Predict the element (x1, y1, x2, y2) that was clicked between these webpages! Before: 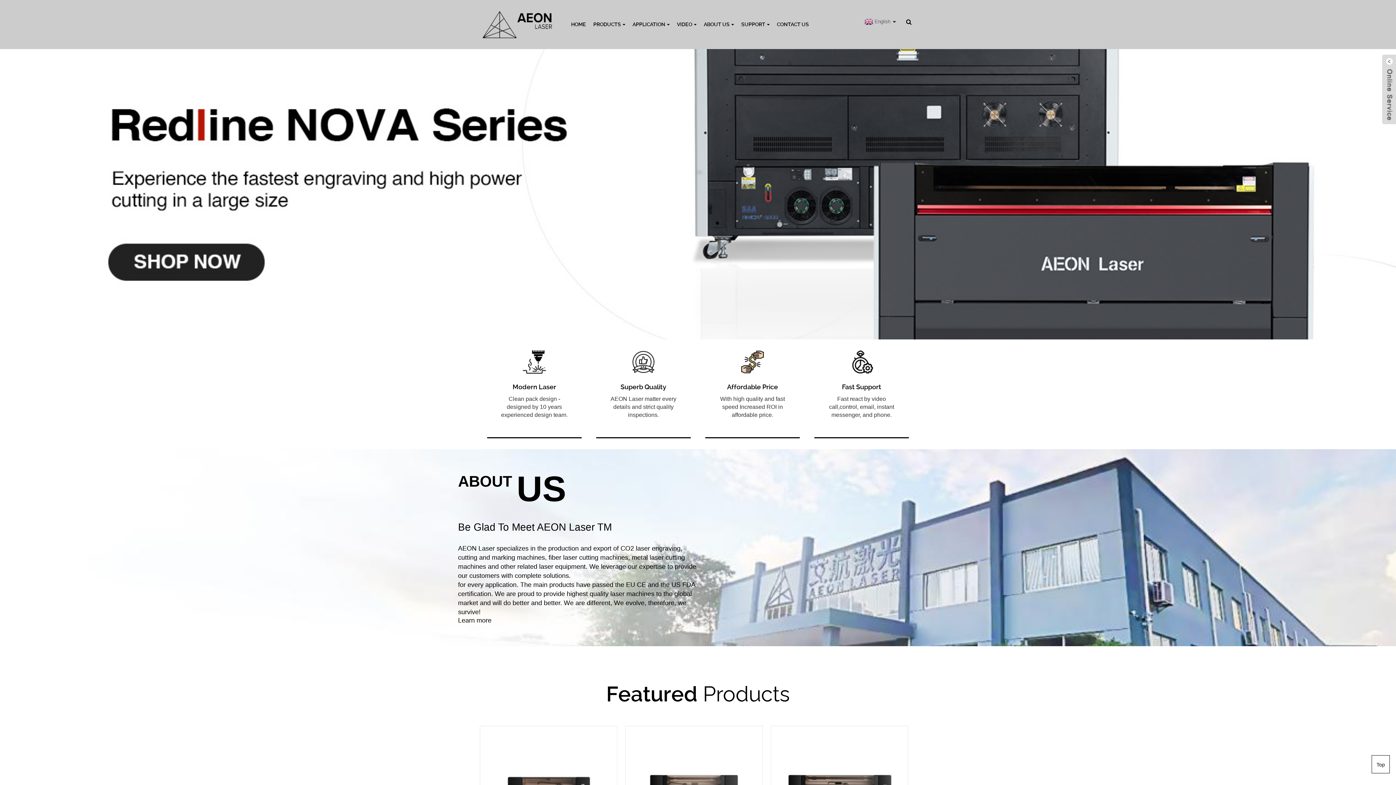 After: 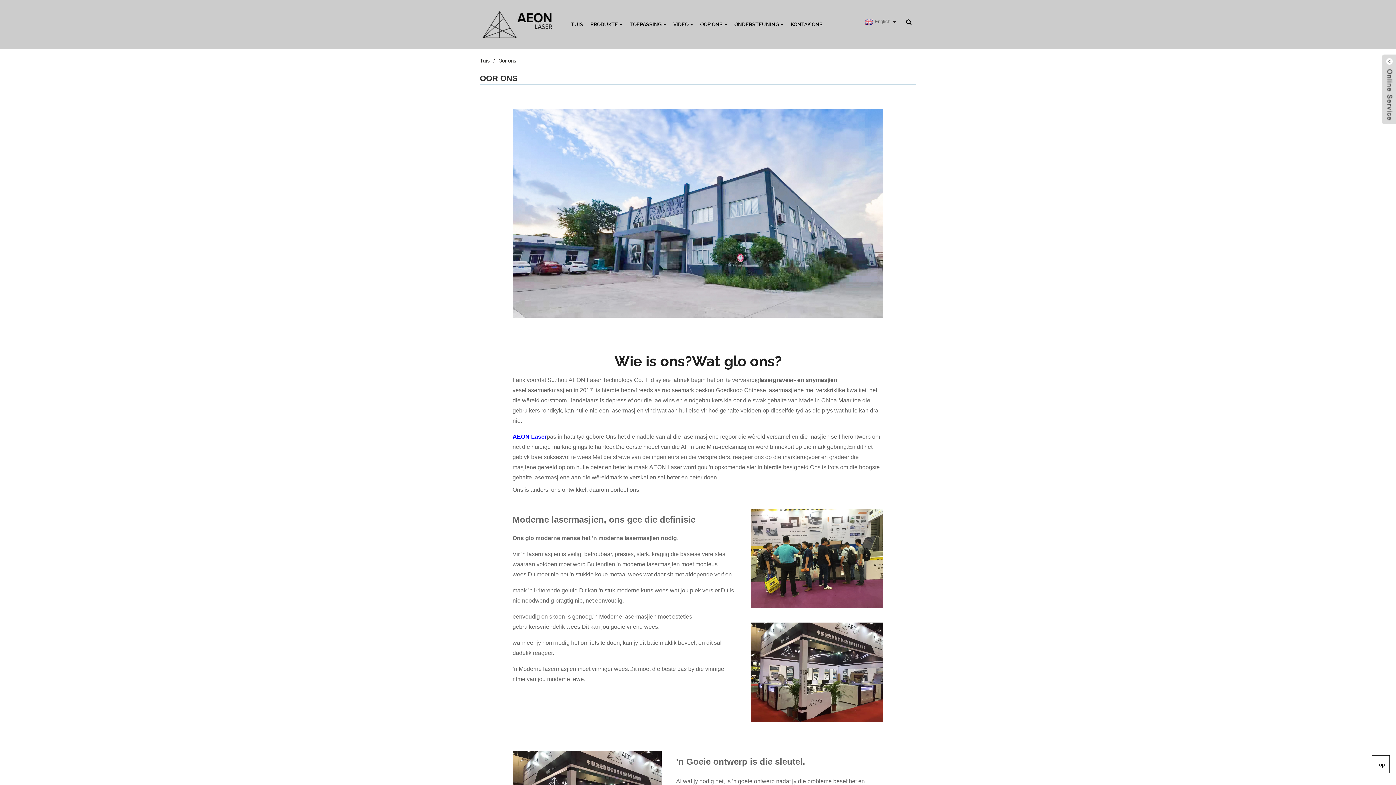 Action: bbox: (704, 10, 734, 38) label: ABOUT US